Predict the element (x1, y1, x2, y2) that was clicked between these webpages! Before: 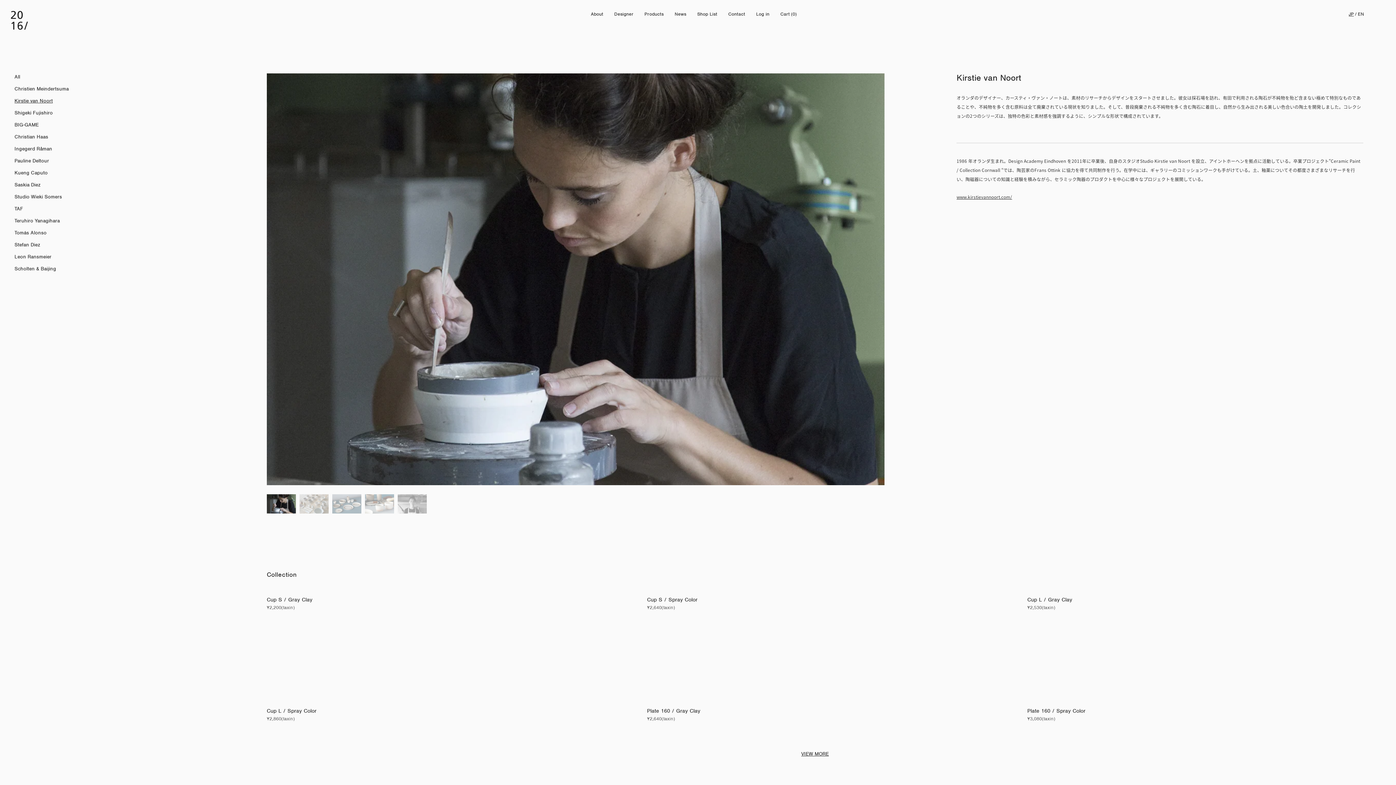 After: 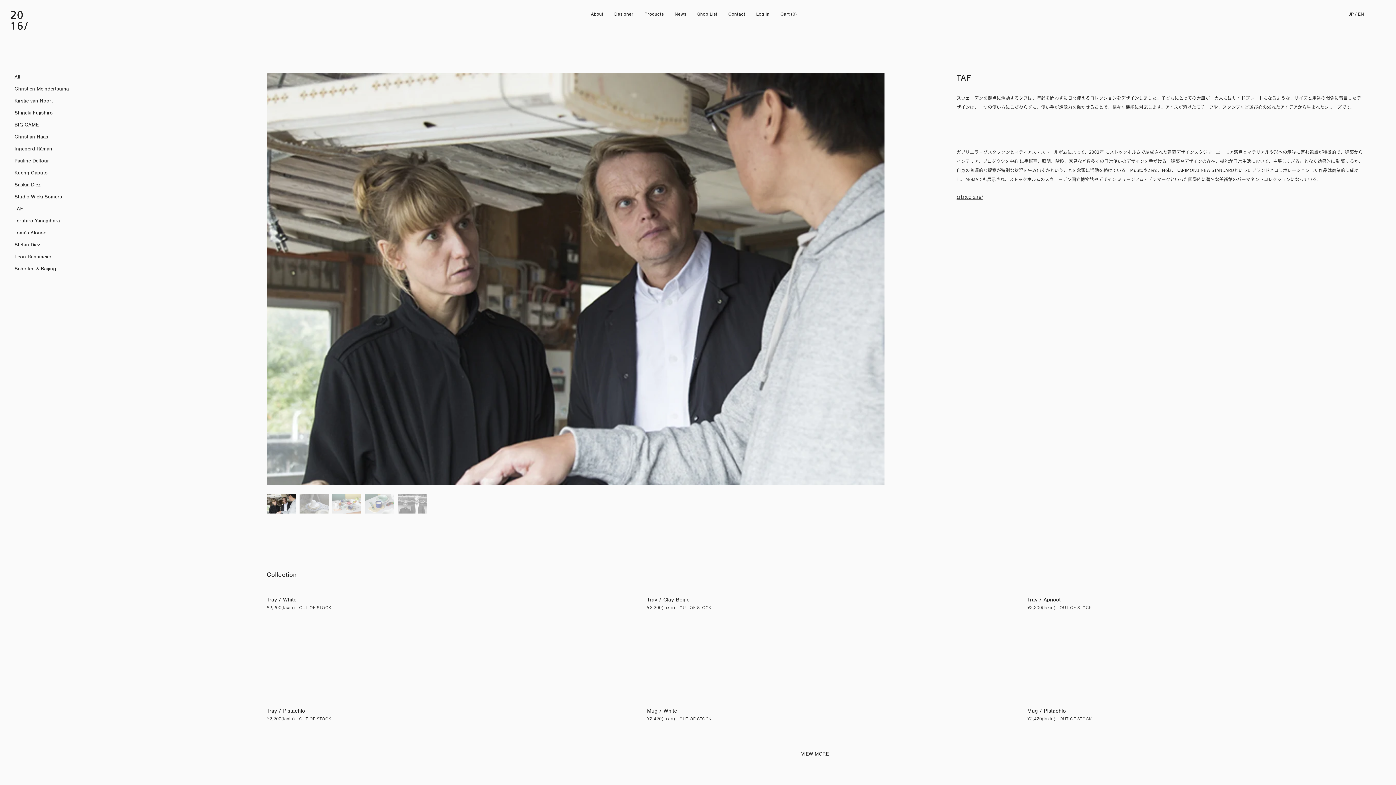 Action: bbox: (14, 205, 23, 212) label: TAF